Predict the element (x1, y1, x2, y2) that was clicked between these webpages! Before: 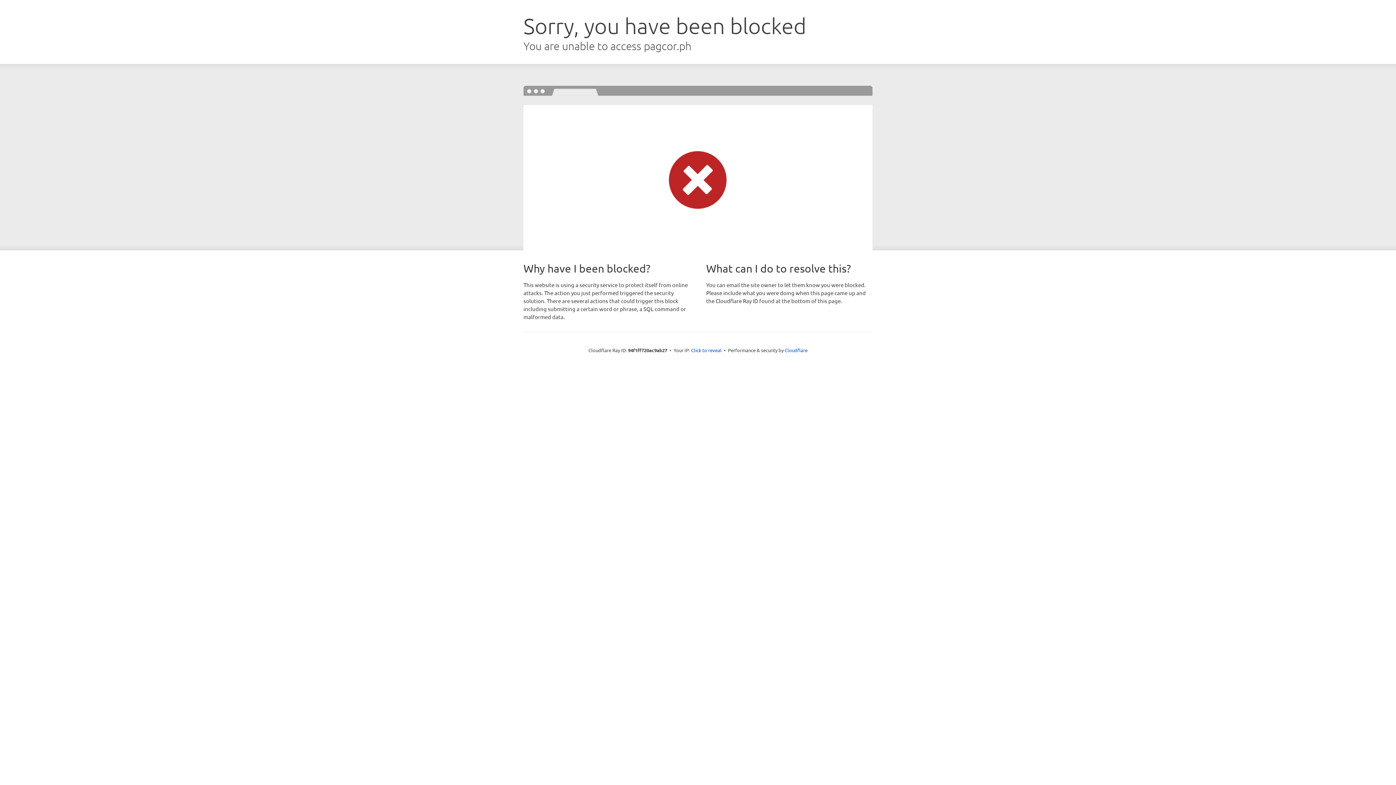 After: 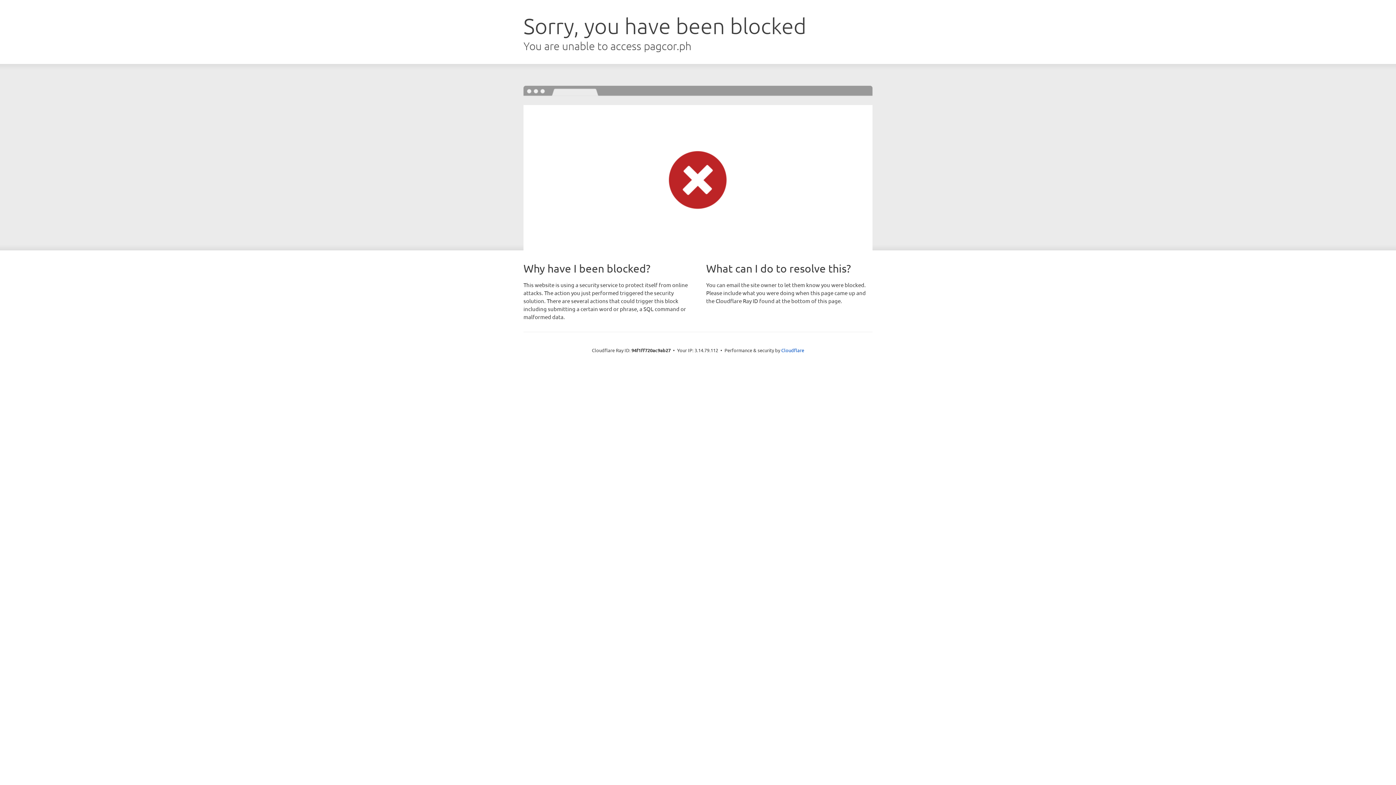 Action: label: Click to reveal bbox: (691, 346, 721, 353)